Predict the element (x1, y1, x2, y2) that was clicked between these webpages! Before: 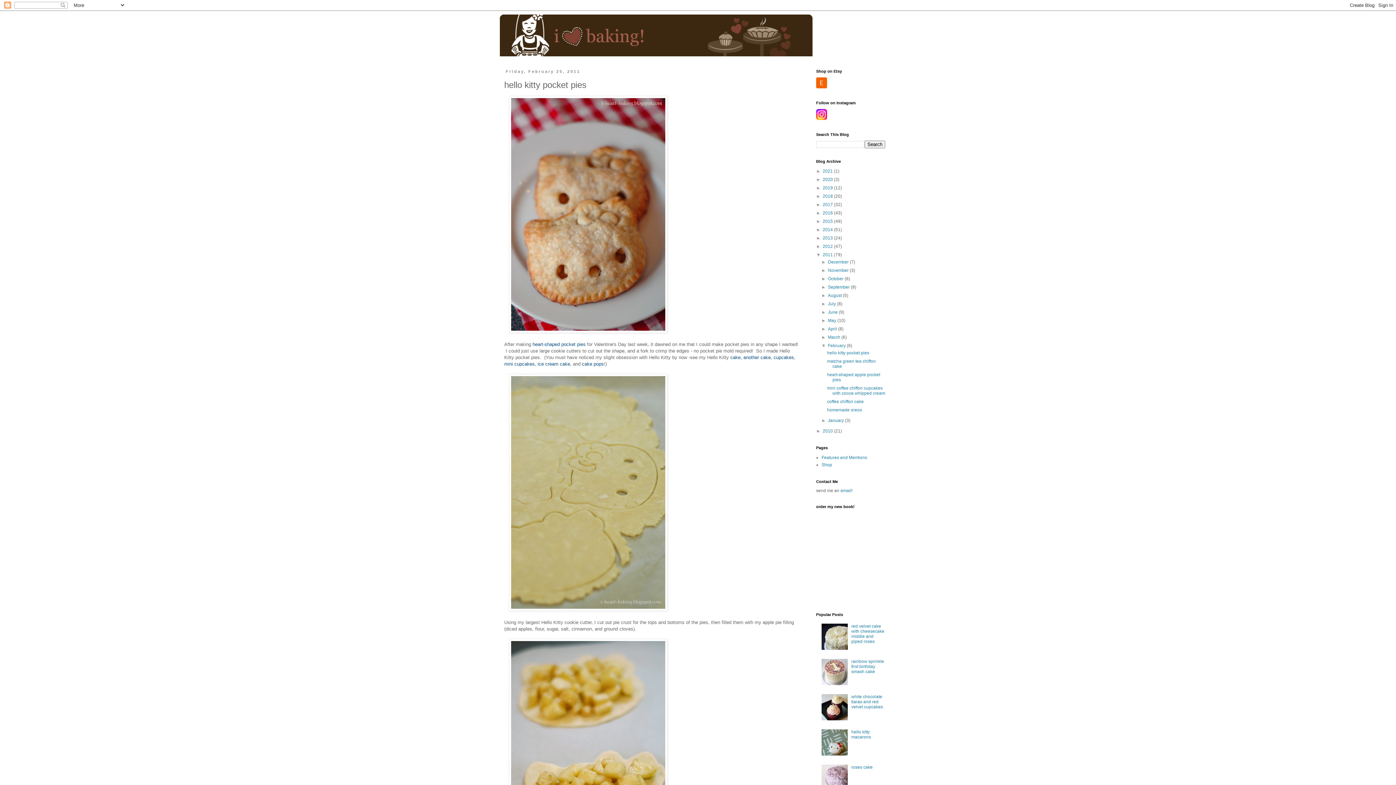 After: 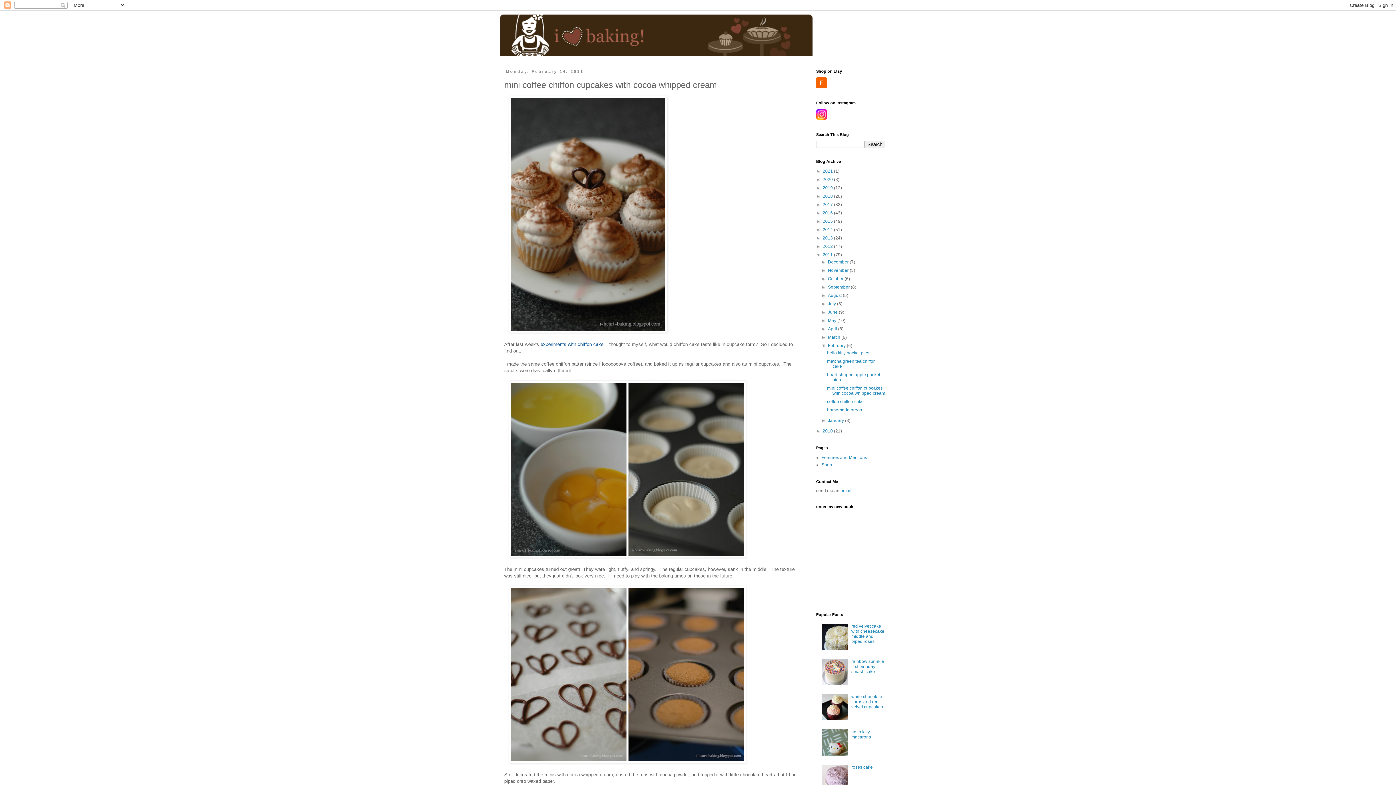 Action: bbox: (827, 385, 885, 396) label: mini coffee chiffon cupcakes with cocoa whipped cream